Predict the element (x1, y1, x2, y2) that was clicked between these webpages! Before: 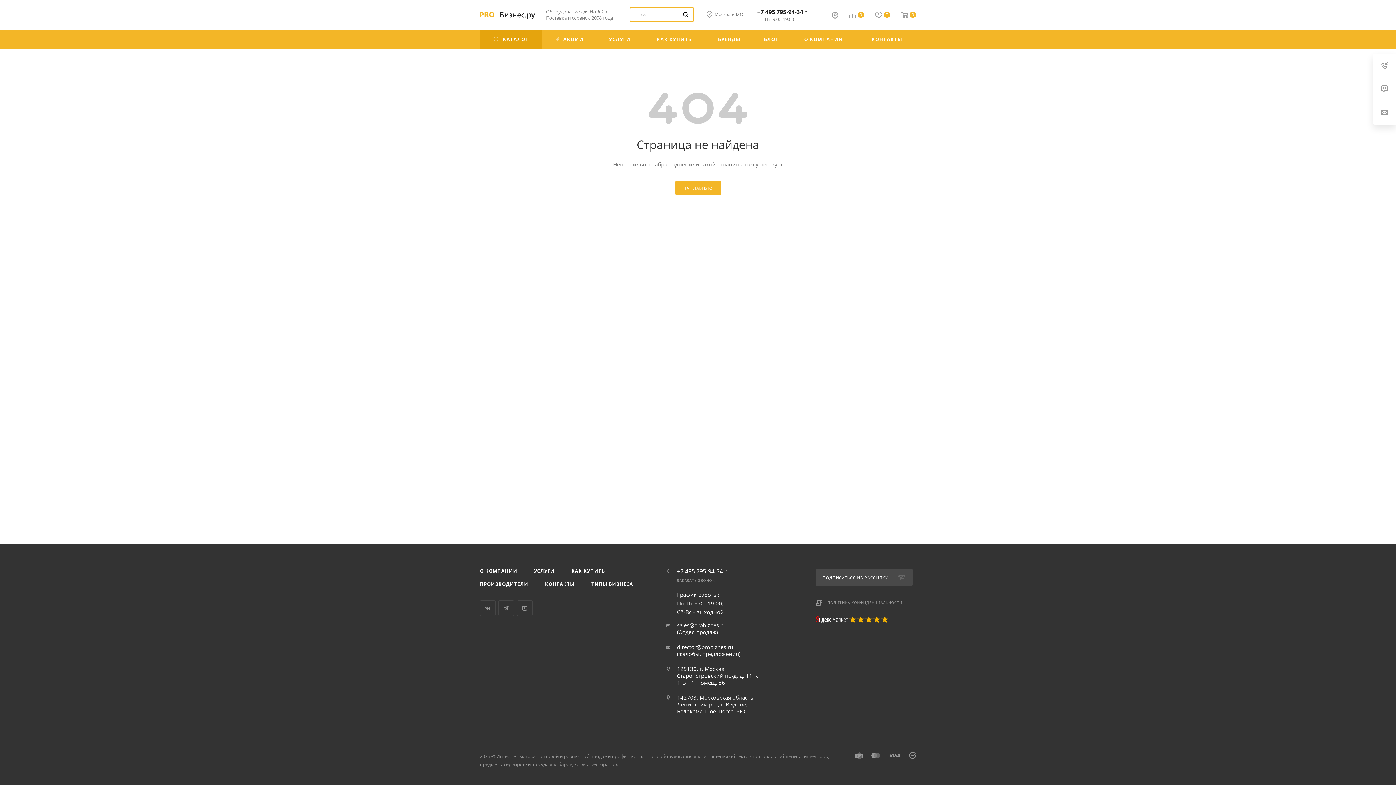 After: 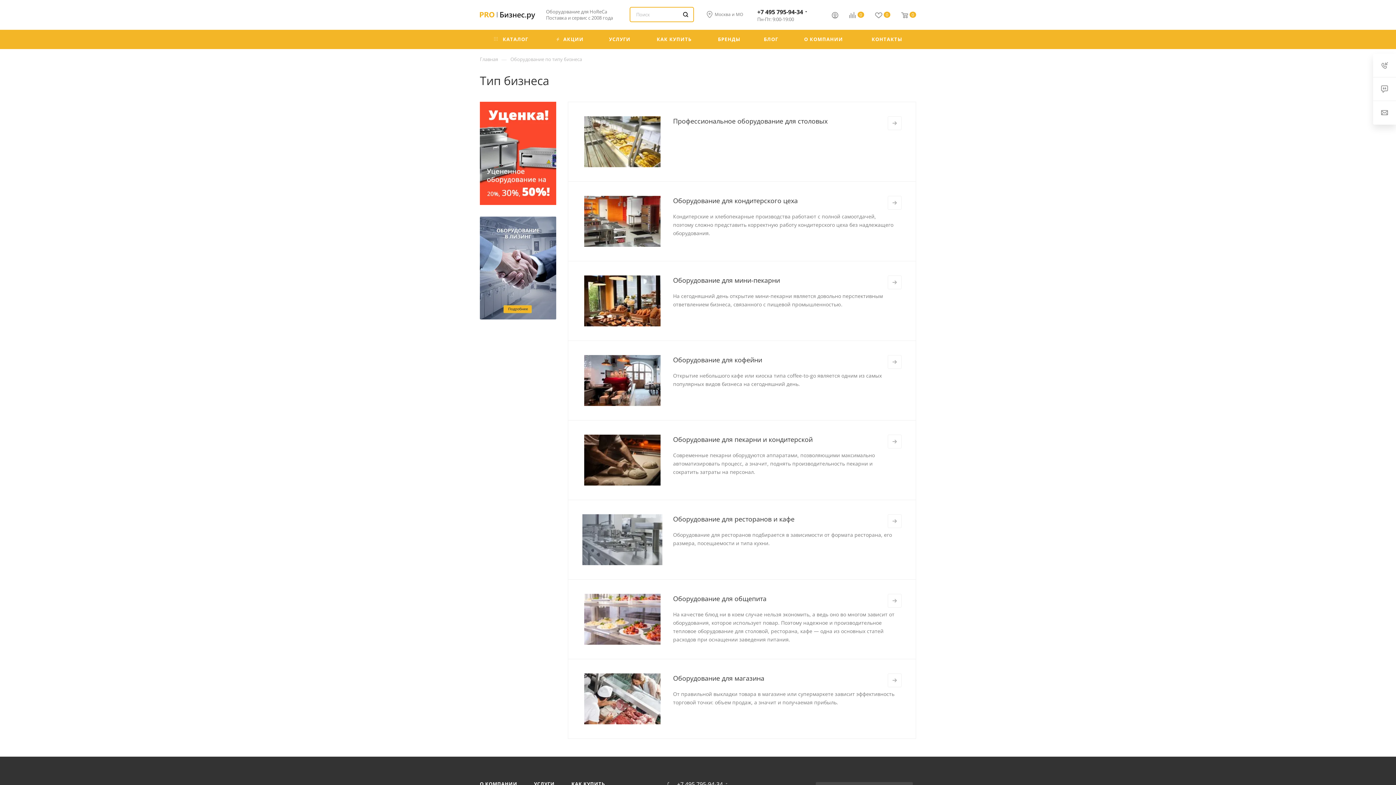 Action: label: ТИПЫ БИЗНЕСА bbox: (583, 577, 640, 590)